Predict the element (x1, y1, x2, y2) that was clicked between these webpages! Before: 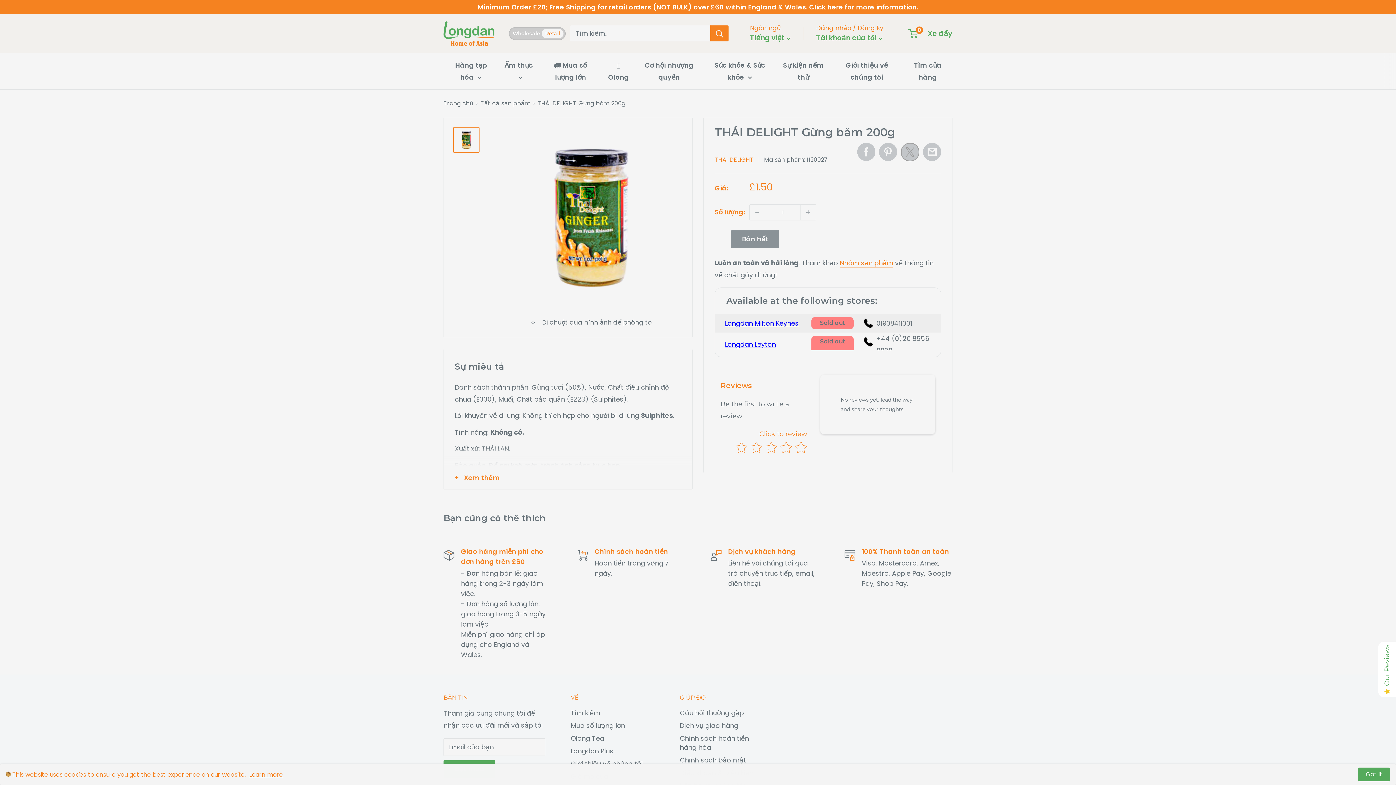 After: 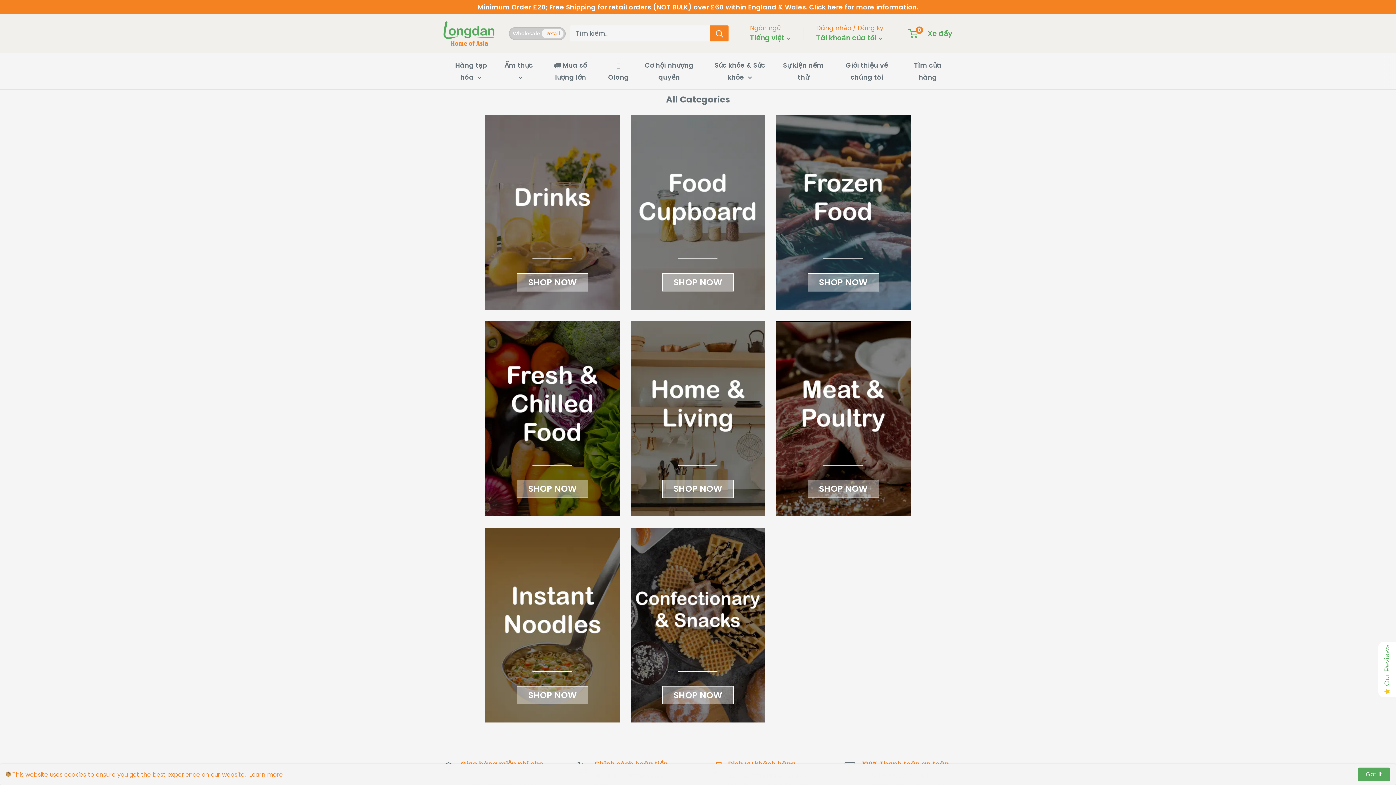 Action: label: Tất cả sản phẩm bbox: (480, 99, 530, 107)